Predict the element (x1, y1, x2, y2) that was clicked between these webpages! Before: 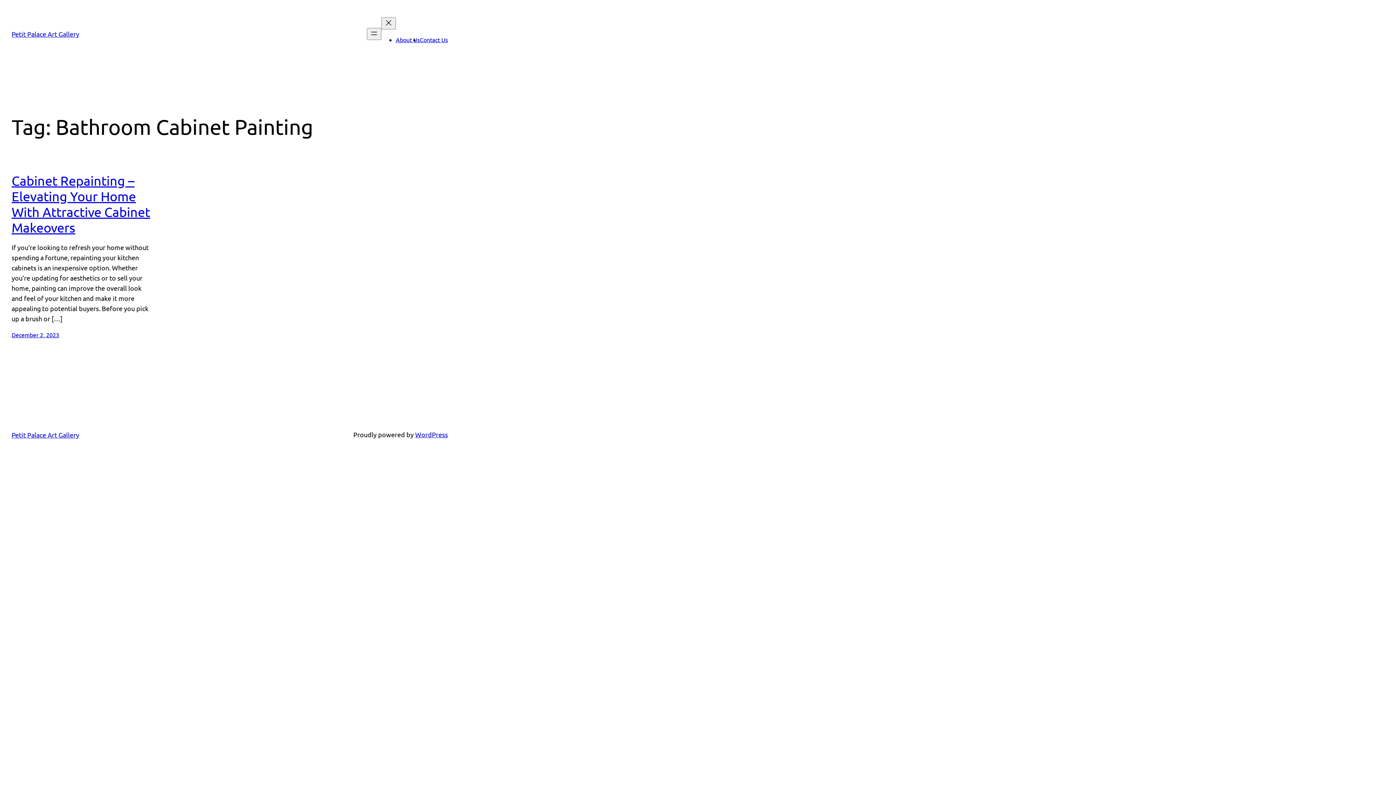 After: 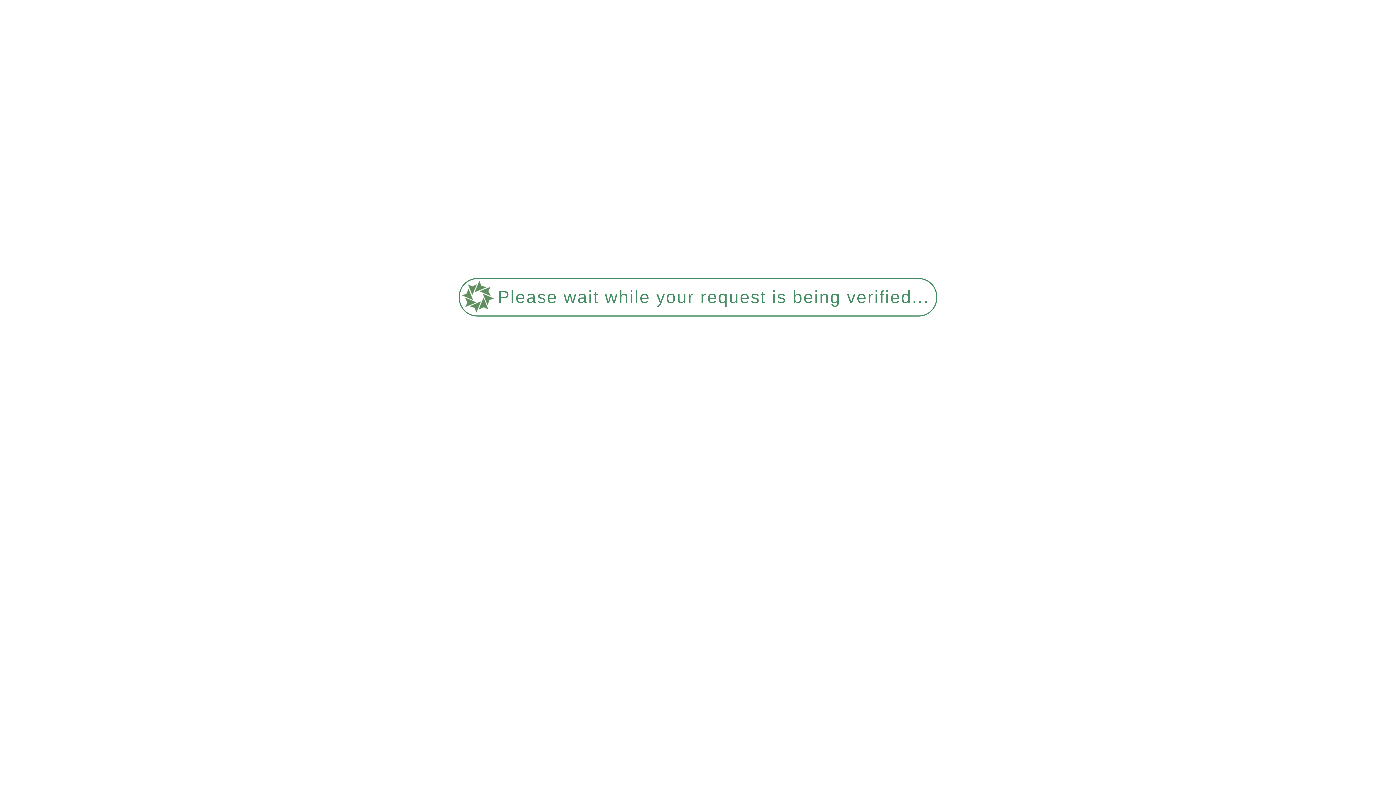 Action: bbox: (11, 431, 79, 438) label: Petit Palace Art Gallery